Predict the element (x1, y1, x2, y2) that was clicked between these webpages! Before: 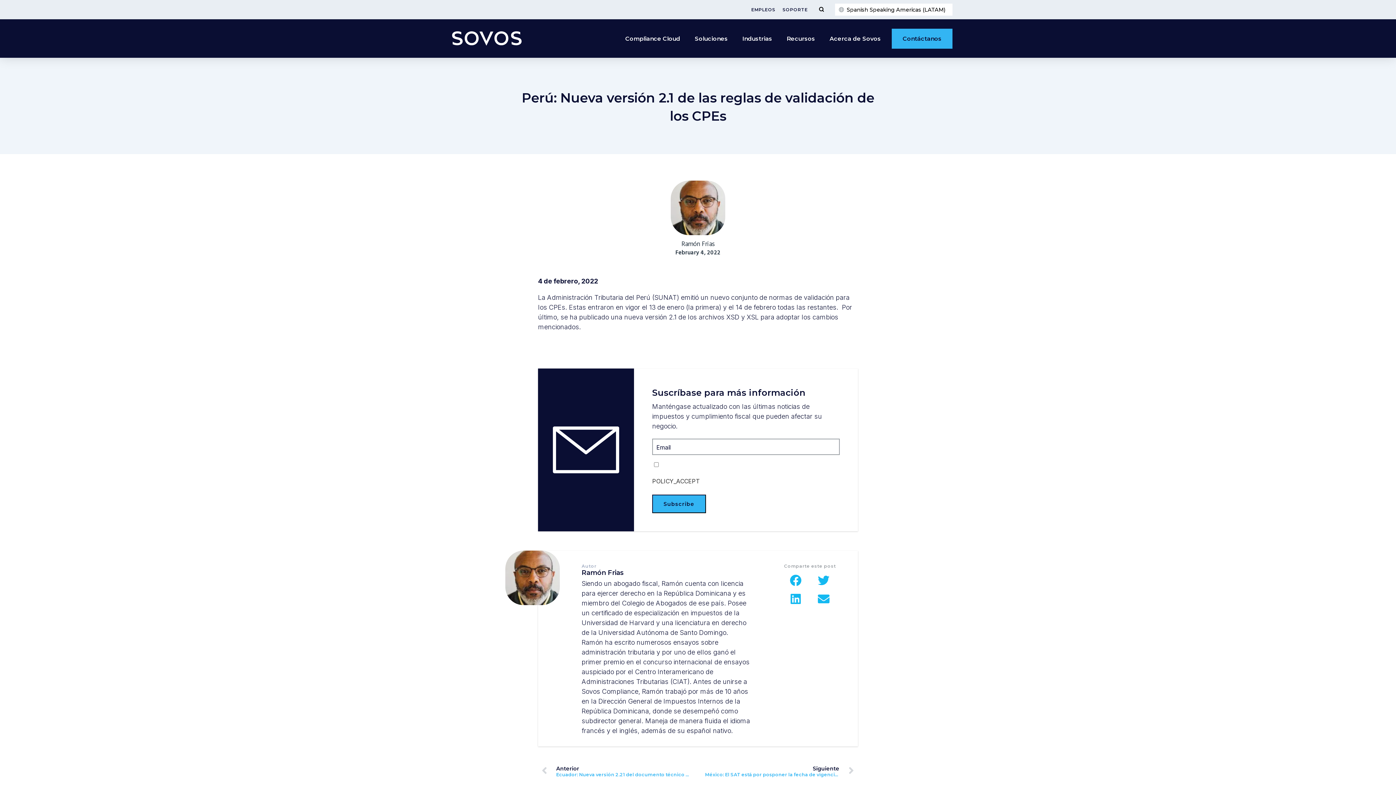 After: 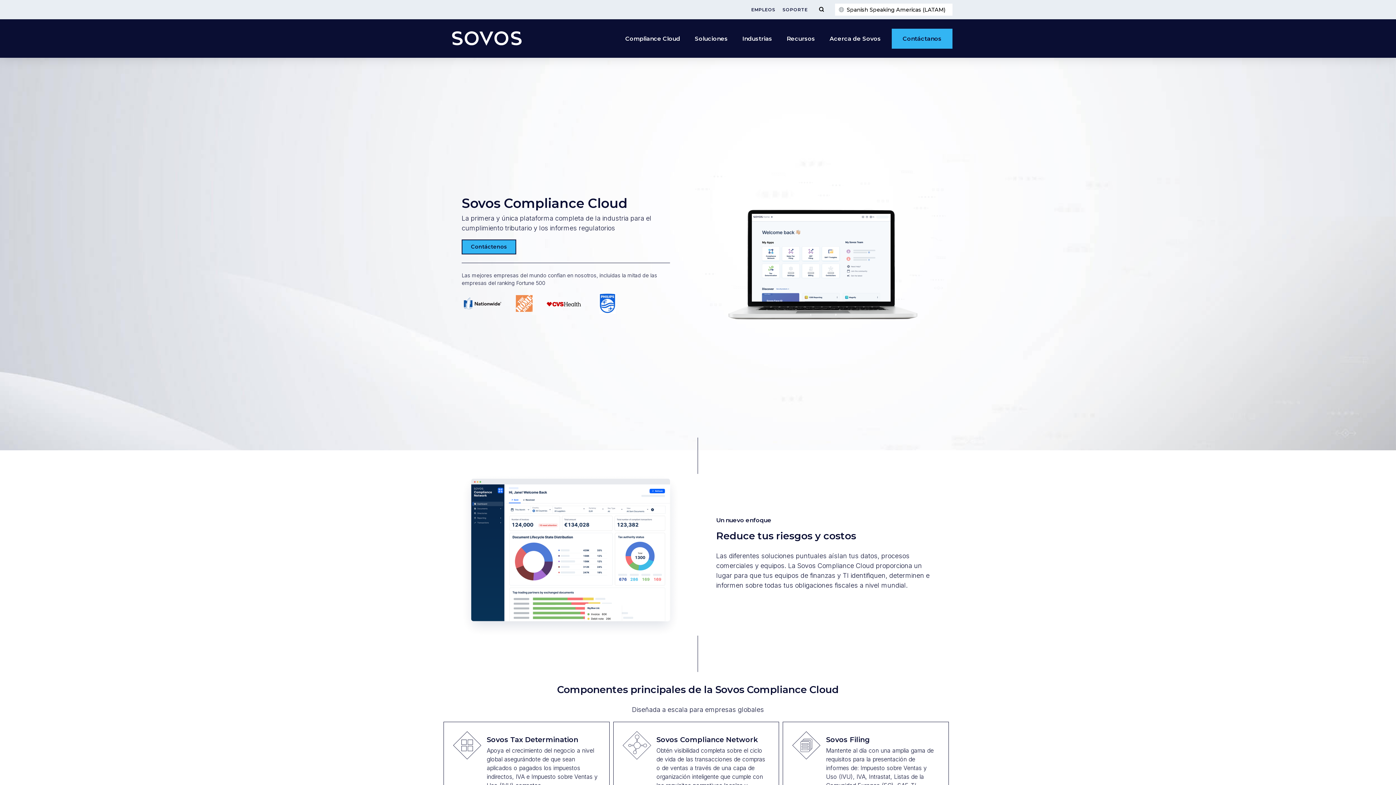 Action: label: Compliance Cloud bbox: (618, 19, 687, 57)